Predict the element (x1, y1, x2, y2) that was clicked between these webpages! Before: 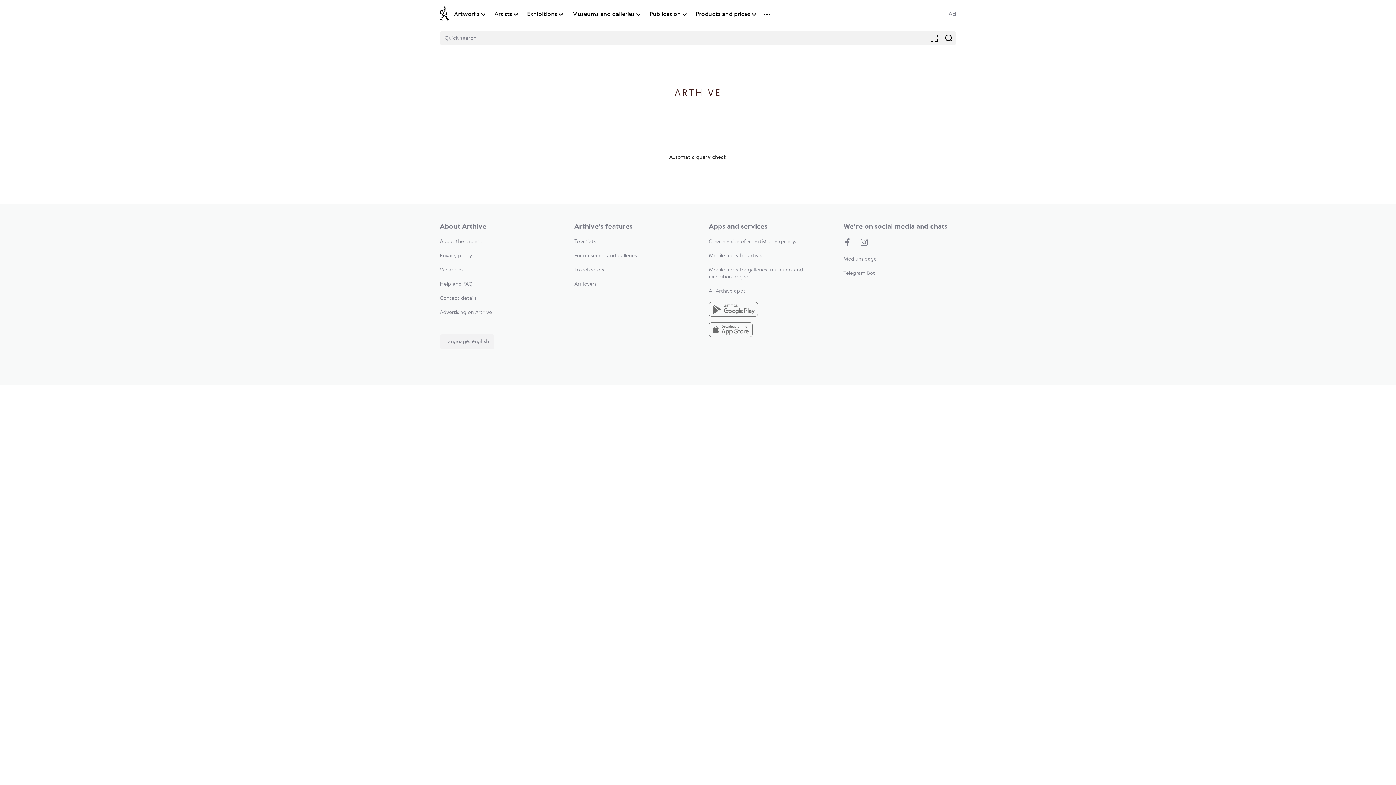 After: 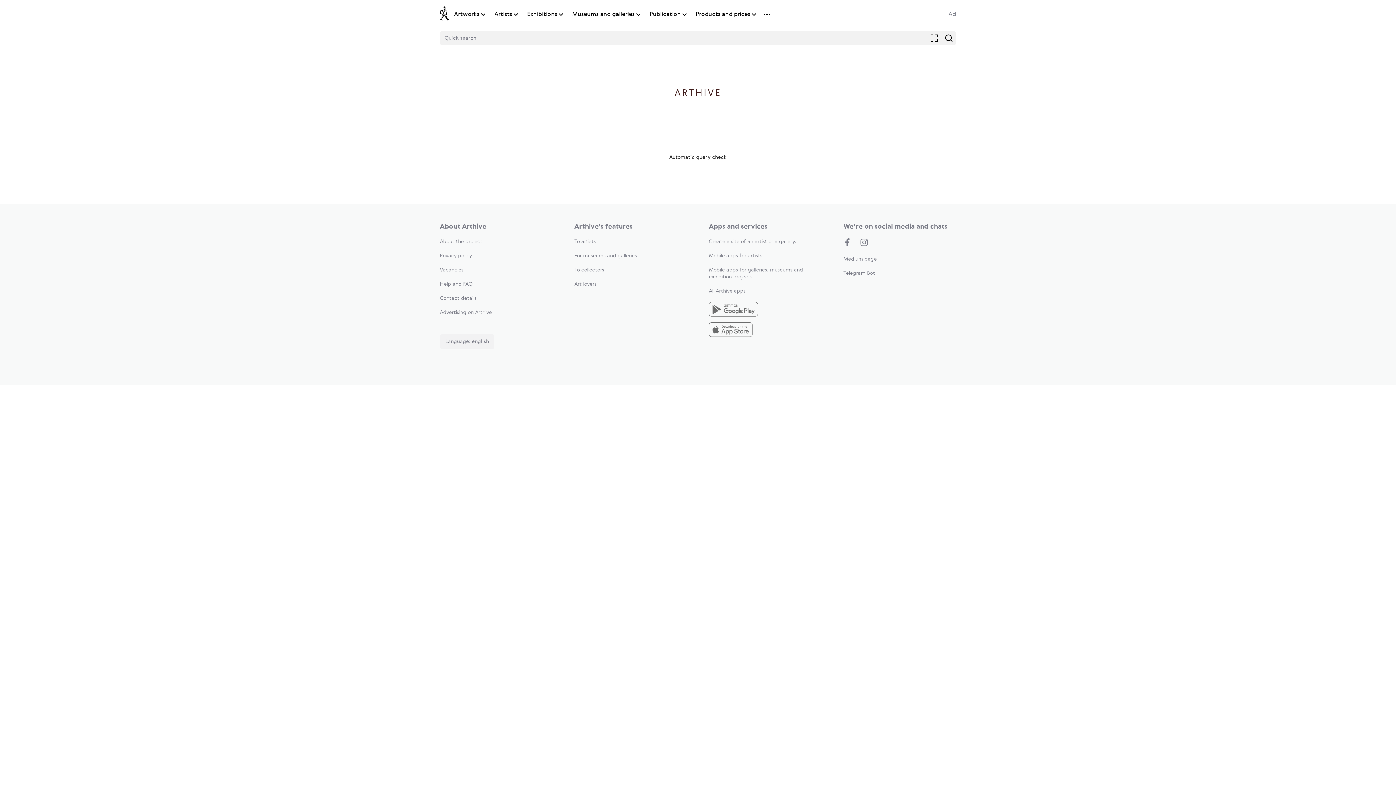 Action: label: Help and FAQ bbox: (440, 281, 472, 286)